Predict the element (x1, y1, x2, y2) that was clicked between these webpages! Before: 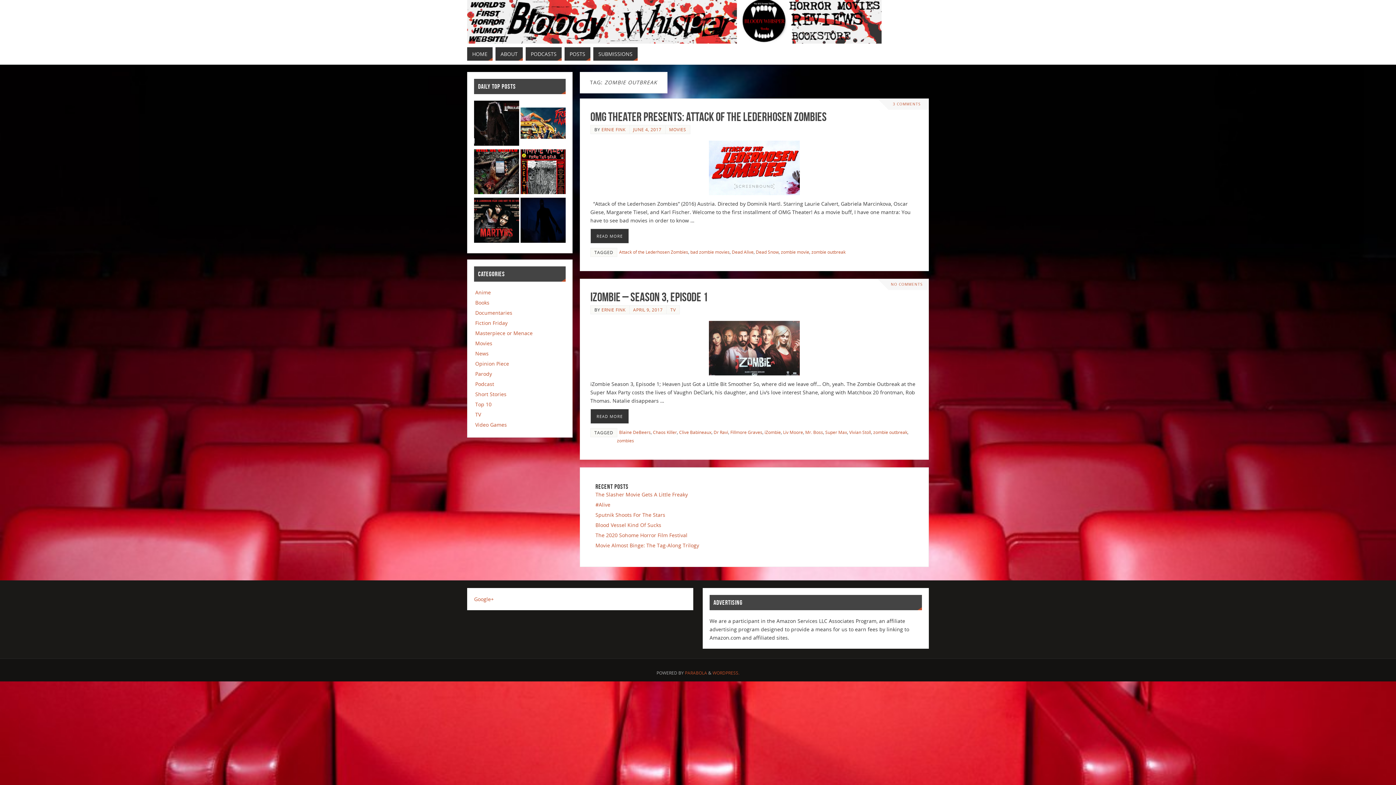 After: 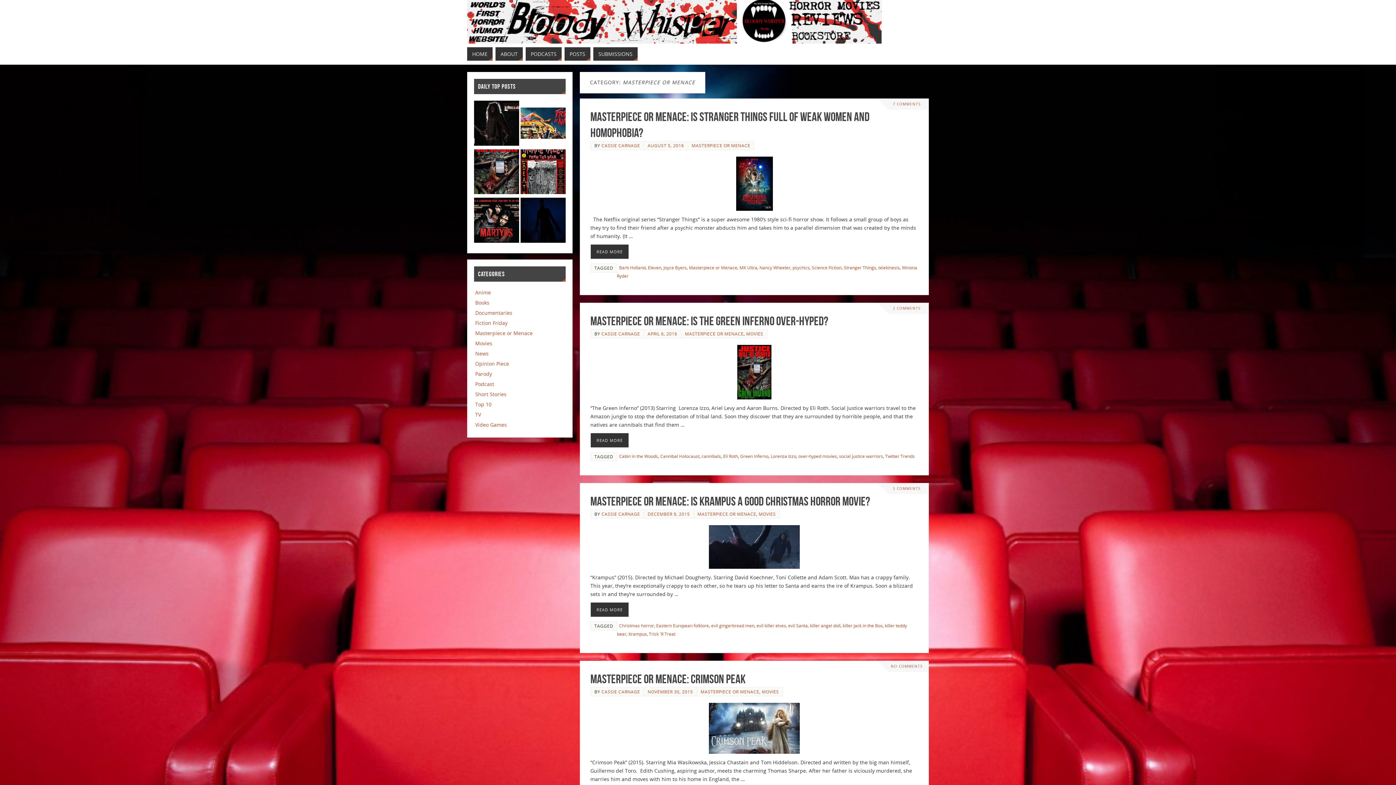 Action: label: Masterpiece or Menace bbox: (475, 329, 532, 336)